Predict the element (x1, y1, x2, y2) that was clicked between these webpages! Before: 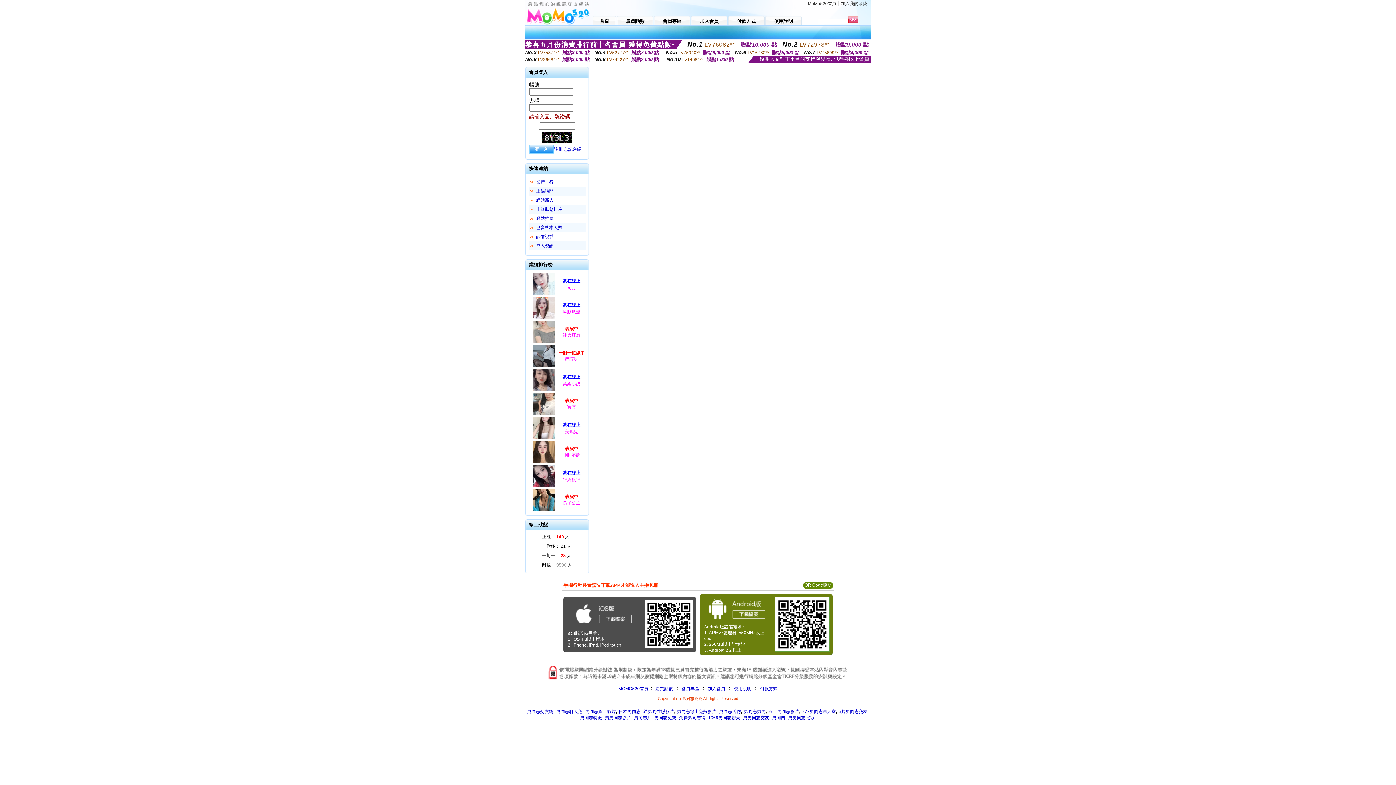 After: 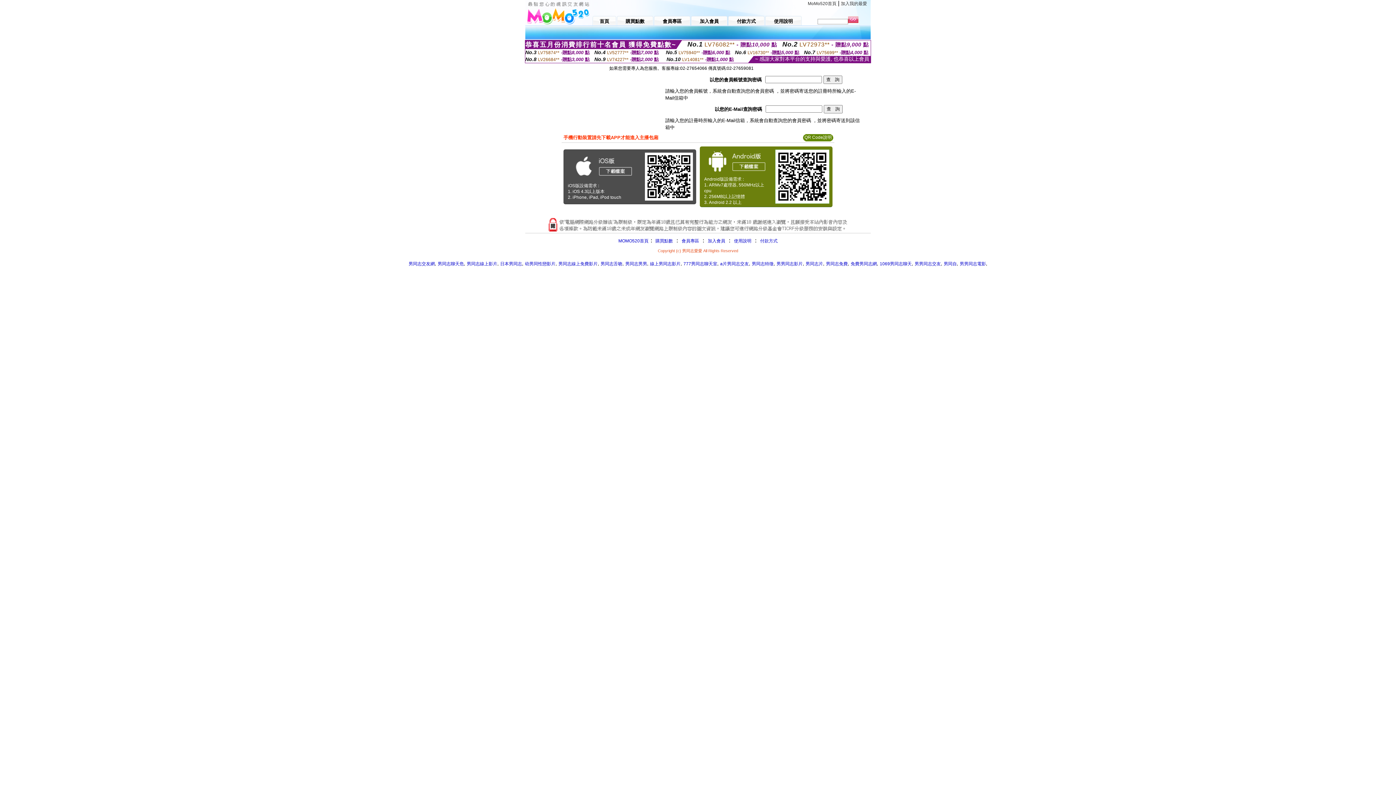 Action: label: 忘記密碼 bbox: (564, 146, 581, 151)